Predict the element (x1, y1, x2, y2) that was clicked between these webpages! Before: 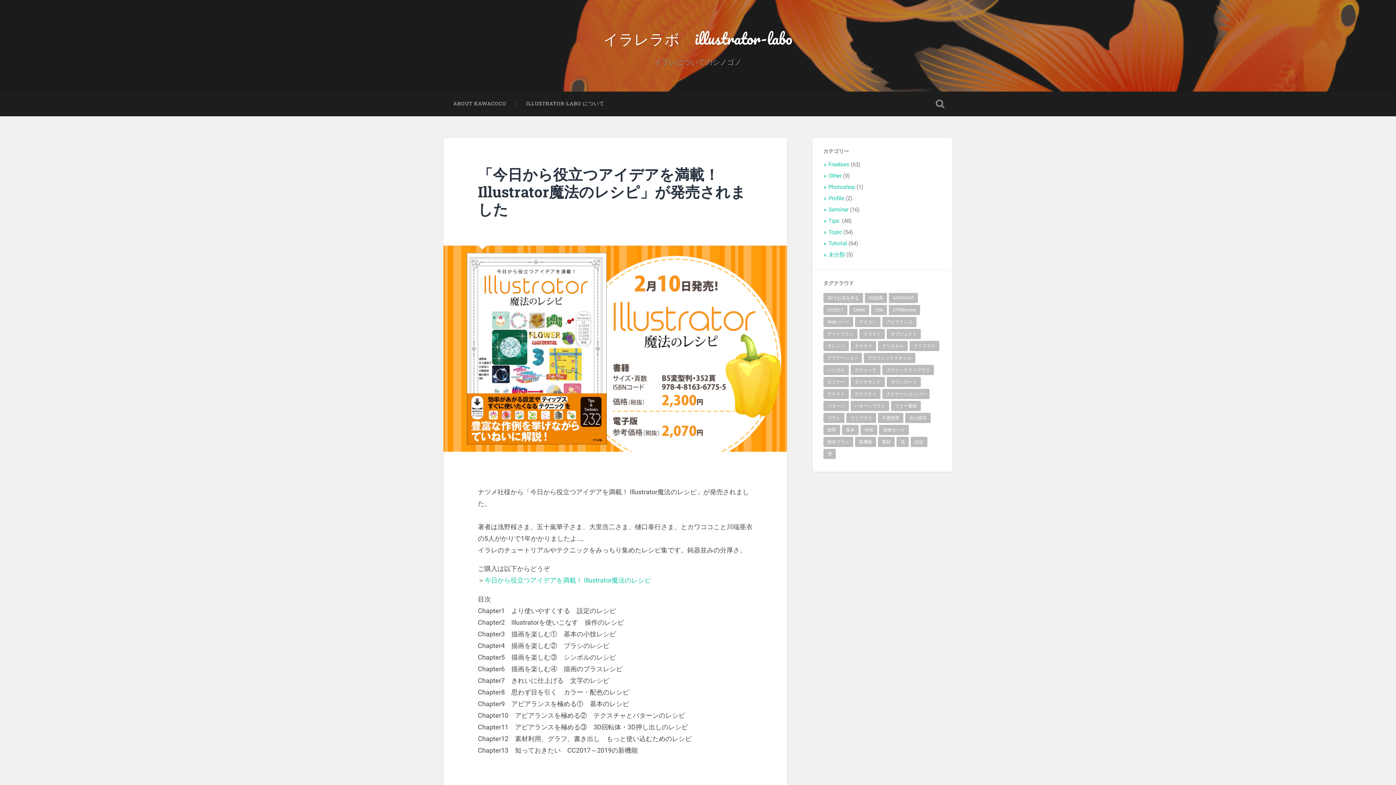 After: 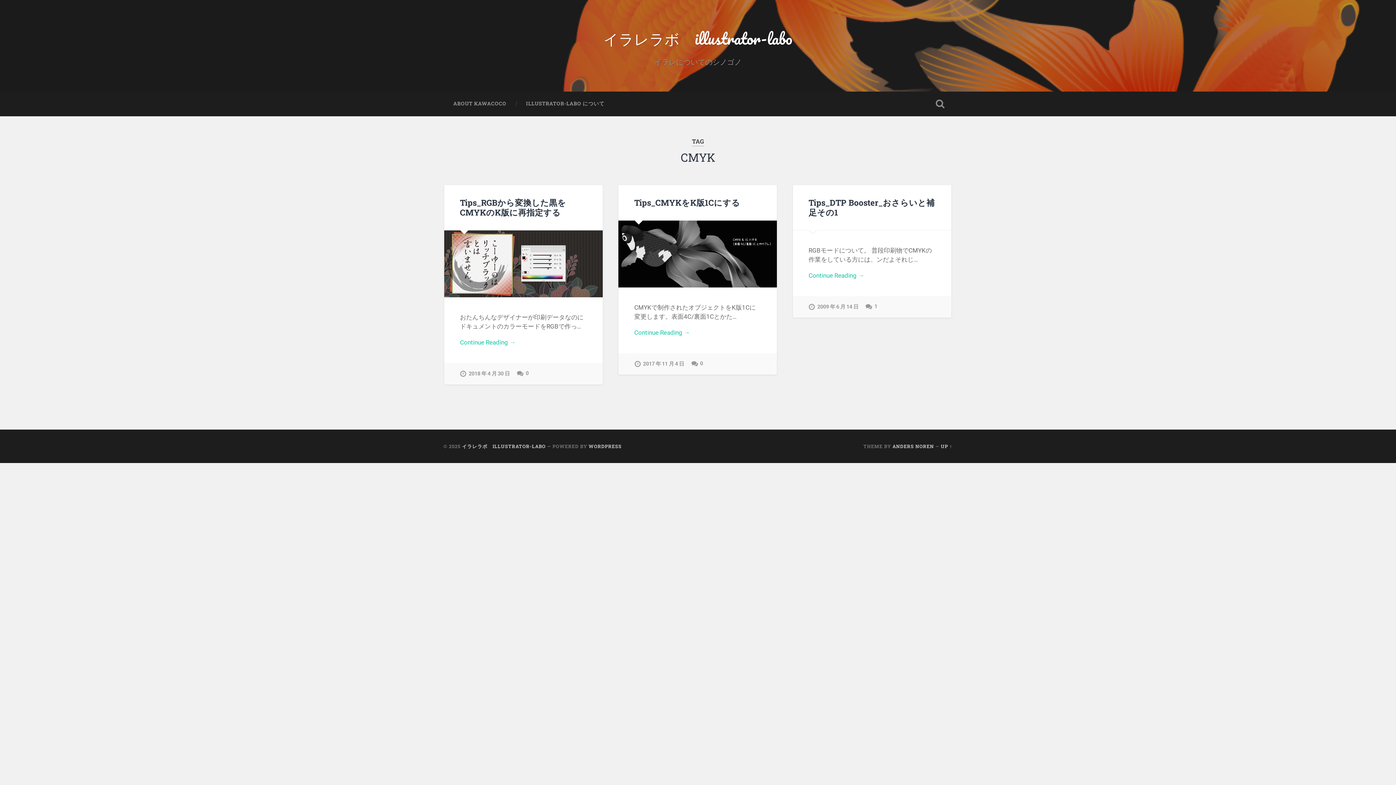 Action: bbox: (849, 305, 869, 315) label: CMYK (3個の項目)